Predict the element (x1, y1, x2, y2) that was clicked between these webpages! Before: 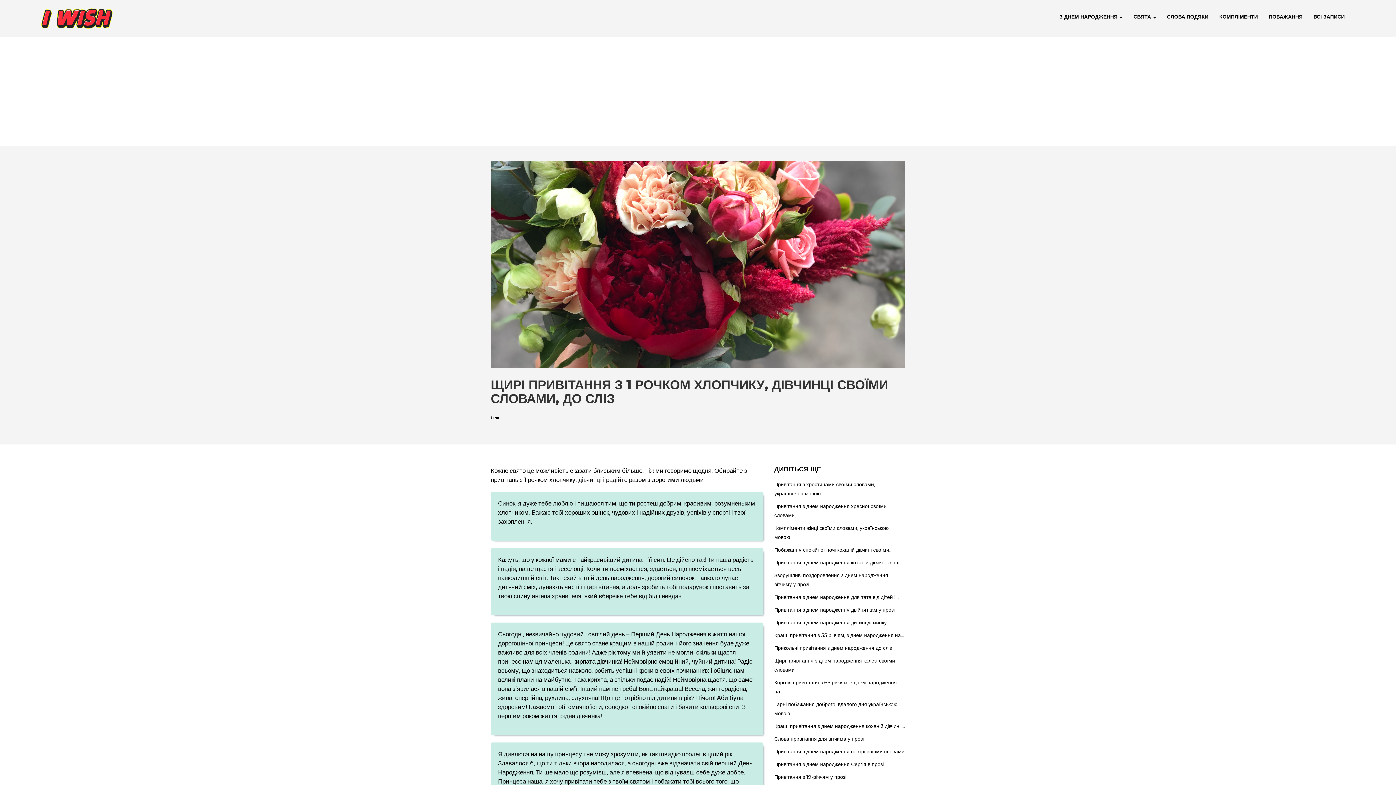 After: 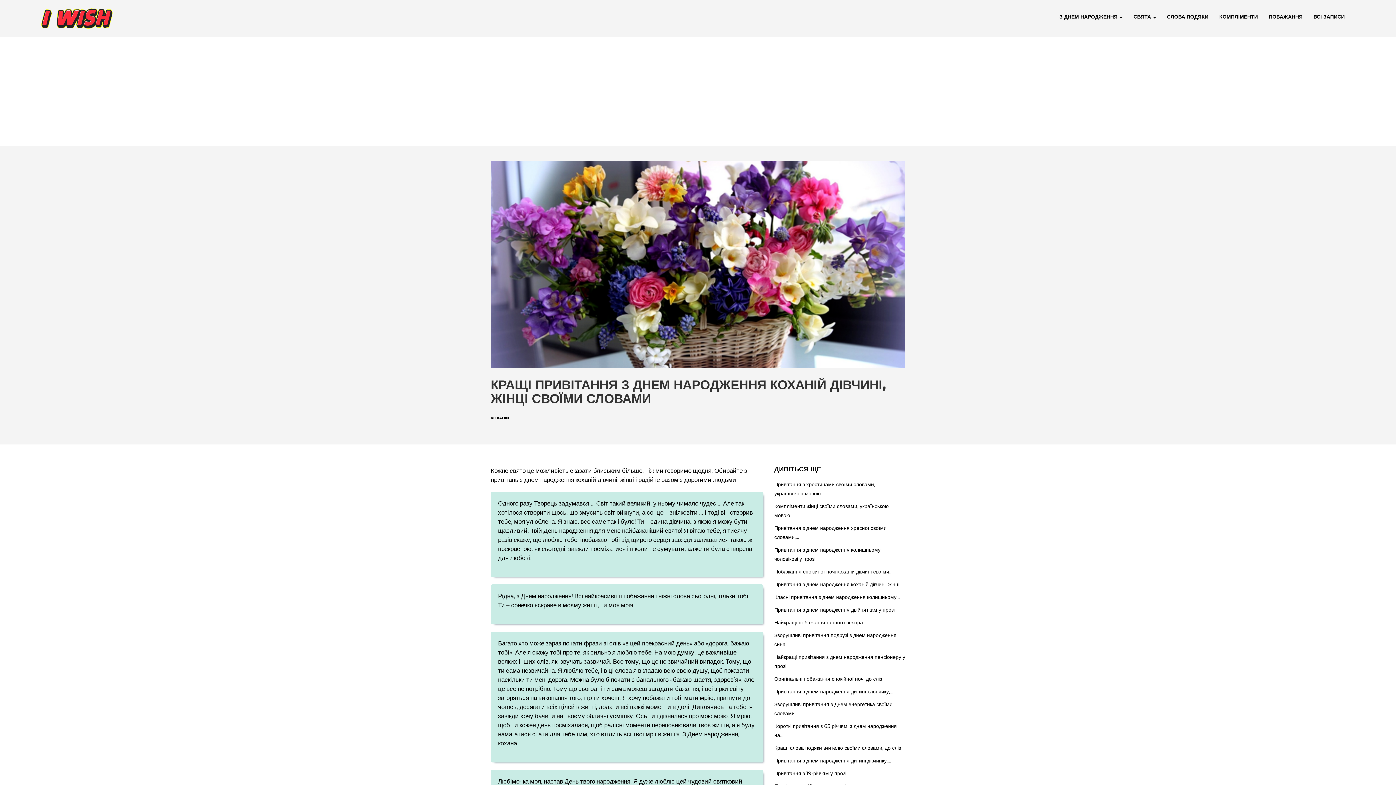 Action: label: Кращі привітання з днем народження коханій дівчині,… bbox: (774, 724, 905, 729)